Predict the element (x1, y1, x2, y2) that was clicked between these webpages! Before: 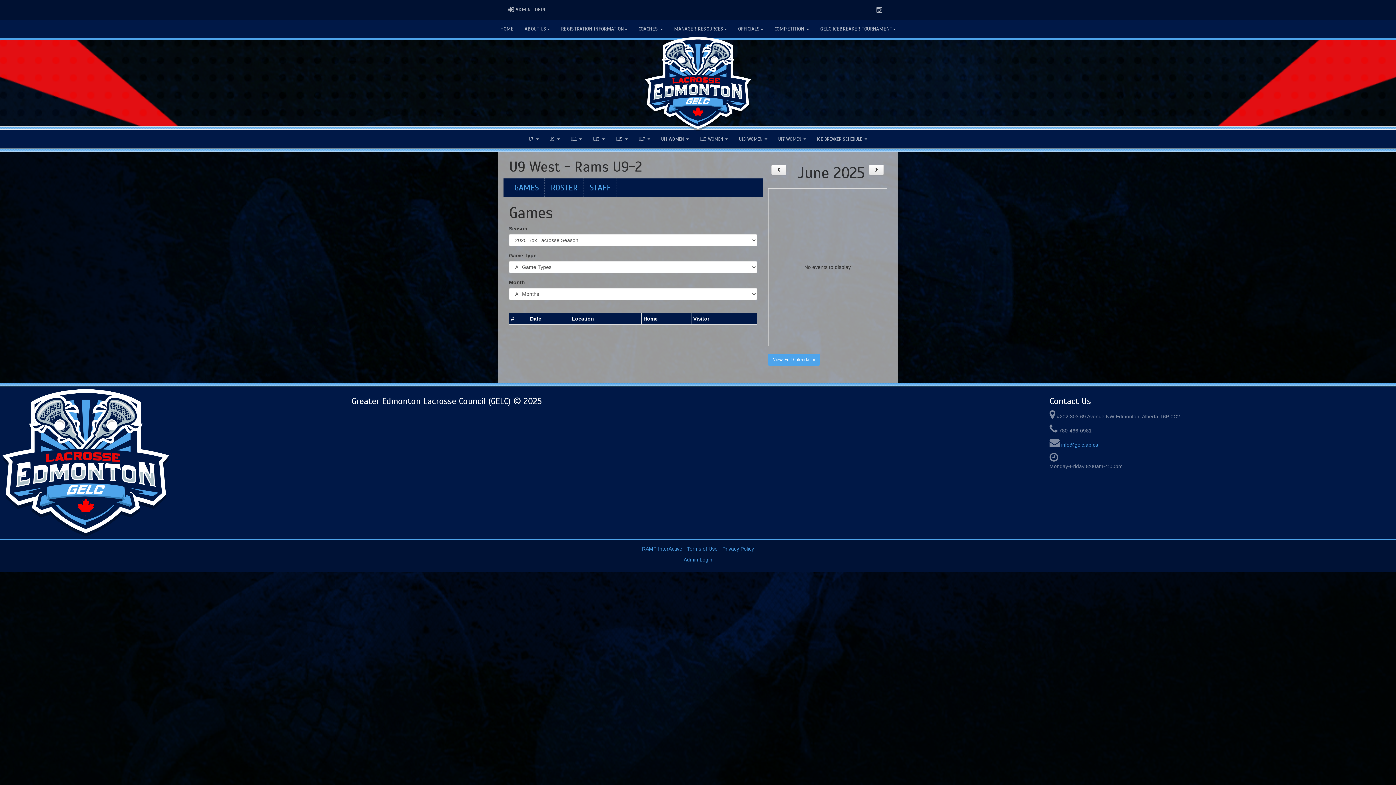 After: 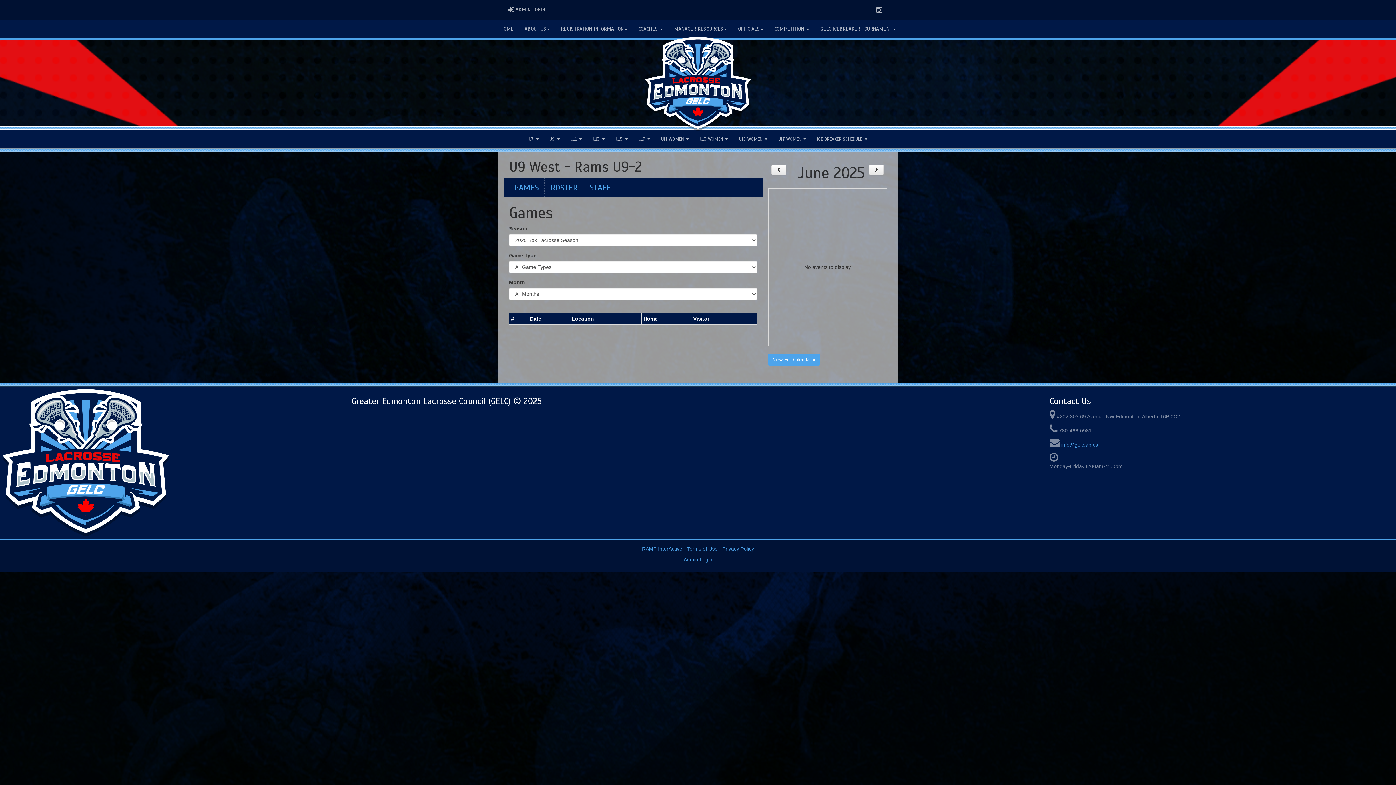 Action: bbox: (509, 178, 544, 197) label: GAMES